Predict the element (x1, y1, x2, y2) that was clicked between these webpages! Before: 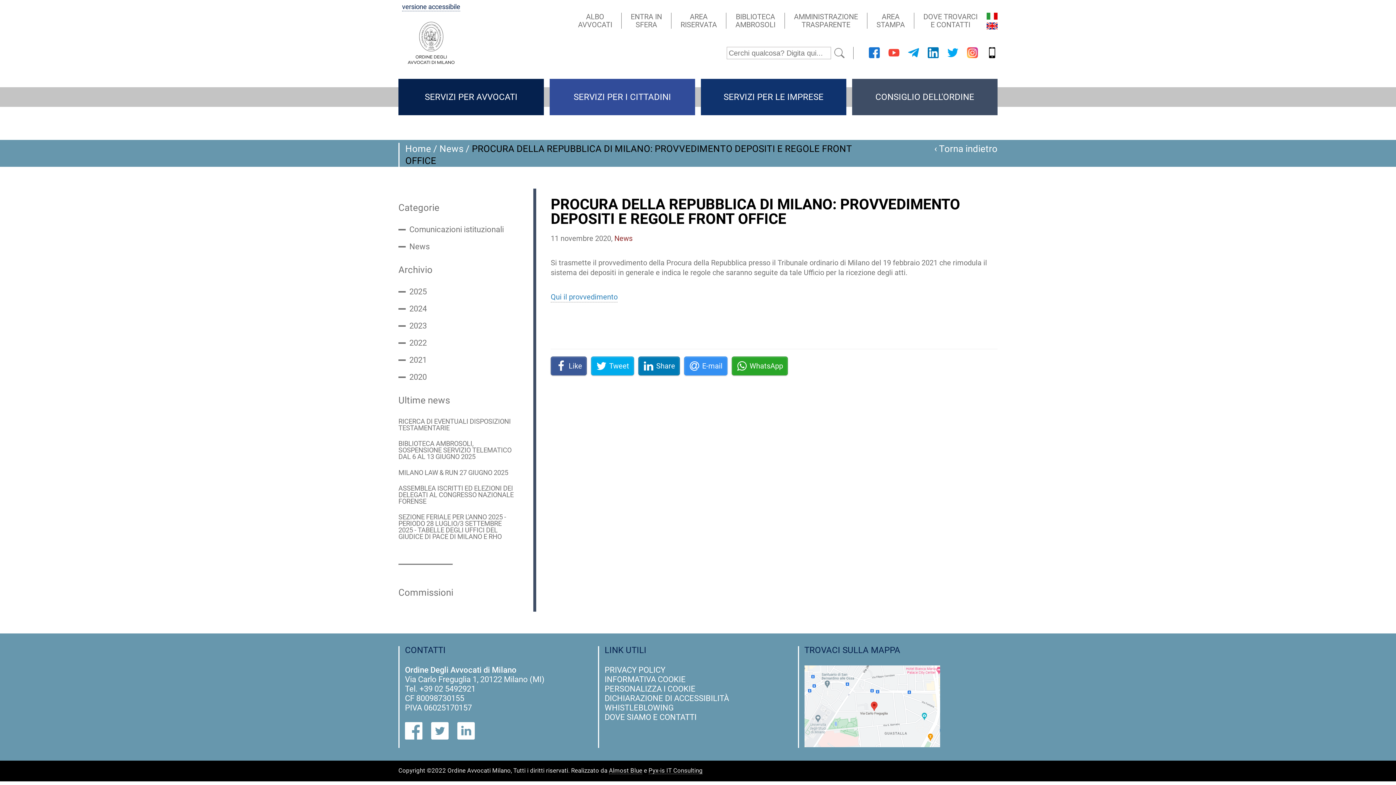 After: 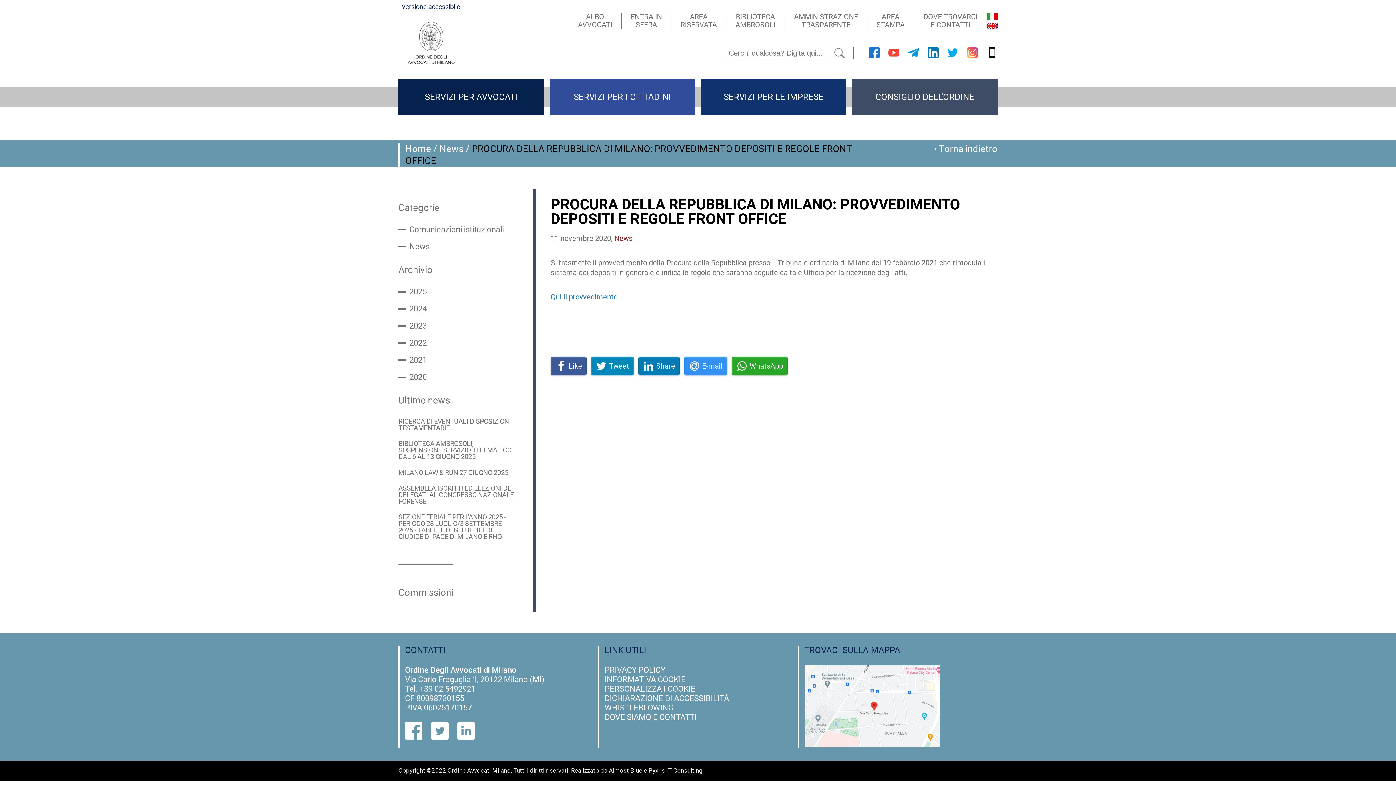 Action: label: Tweet bbox: (591, 356, 634, 375)